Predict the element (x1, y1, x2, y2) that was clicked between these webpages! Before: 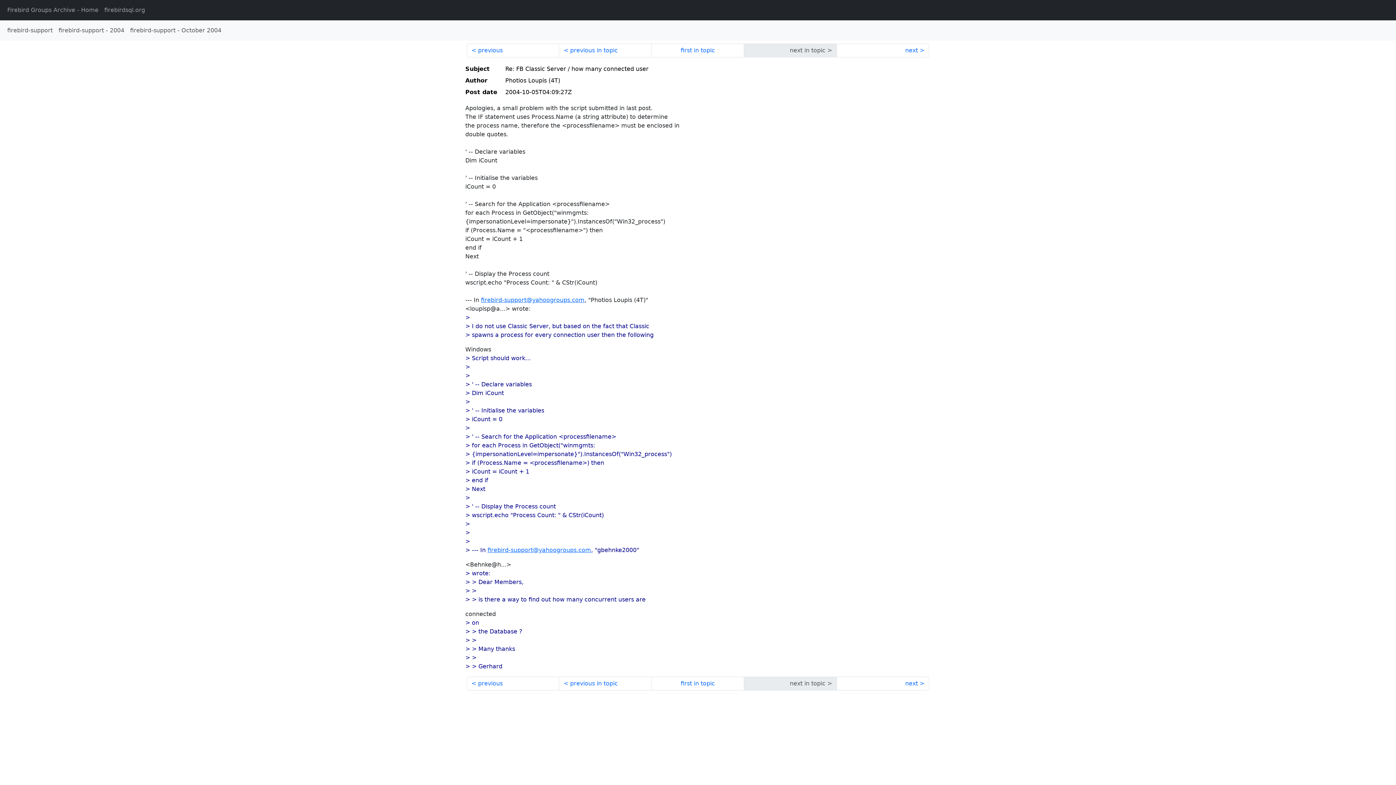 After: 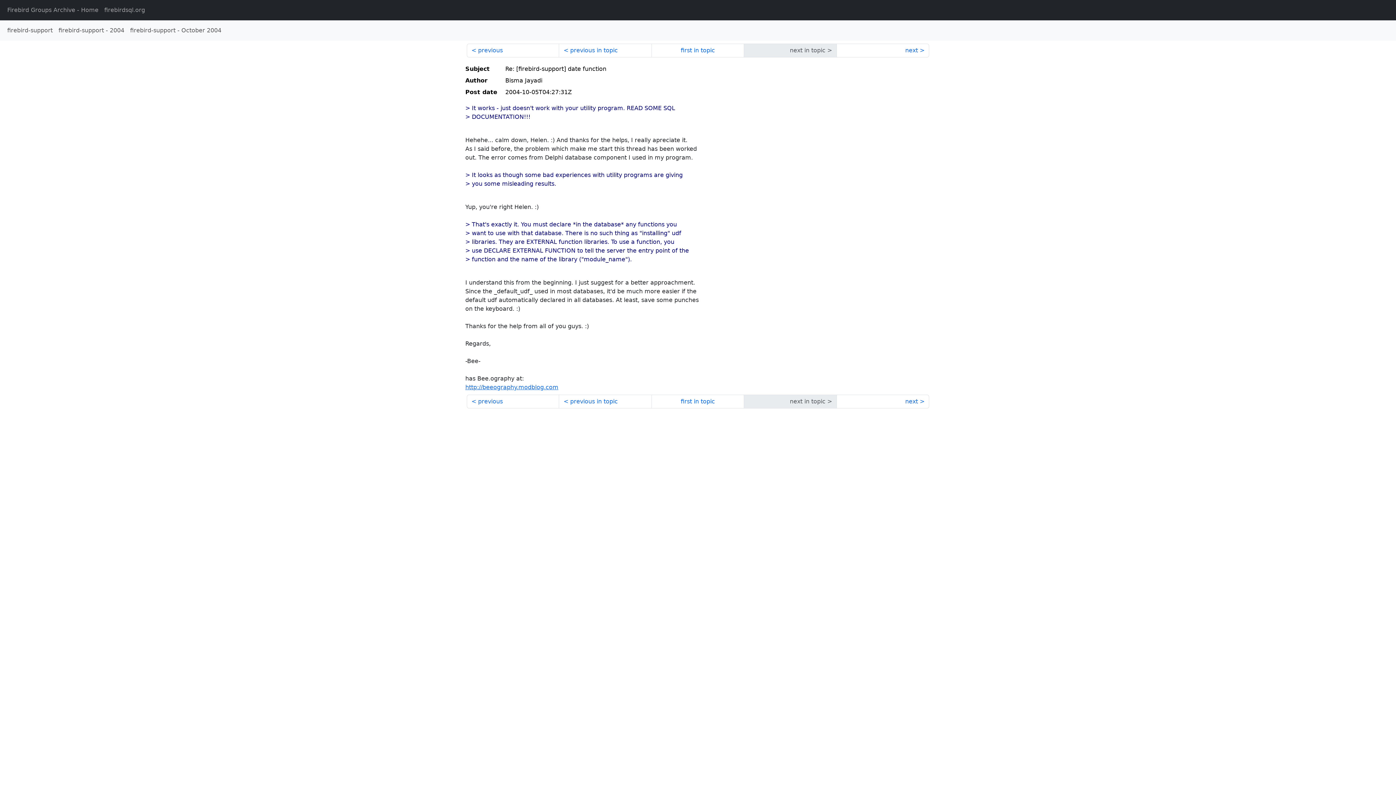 Action: bbox: (836, 677, 929, 690) label: next